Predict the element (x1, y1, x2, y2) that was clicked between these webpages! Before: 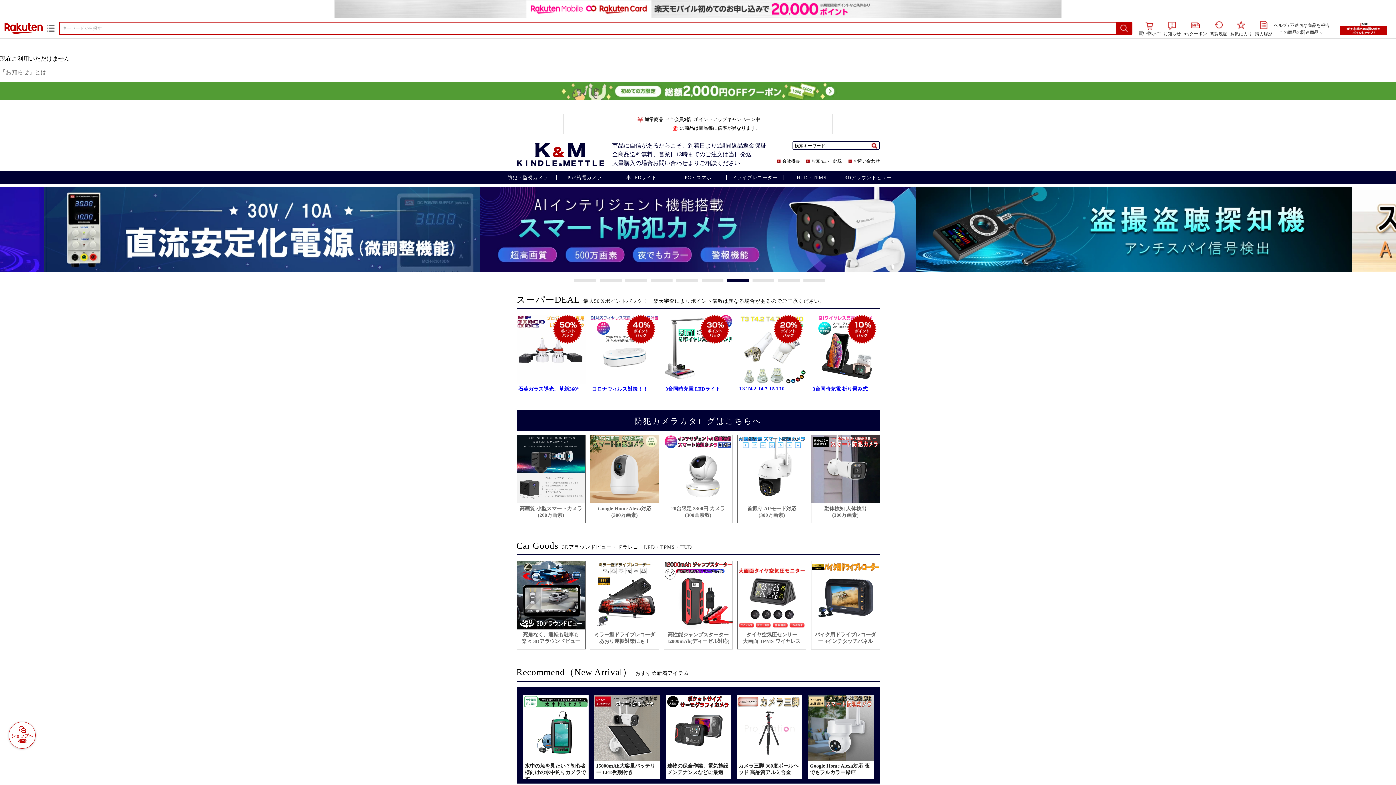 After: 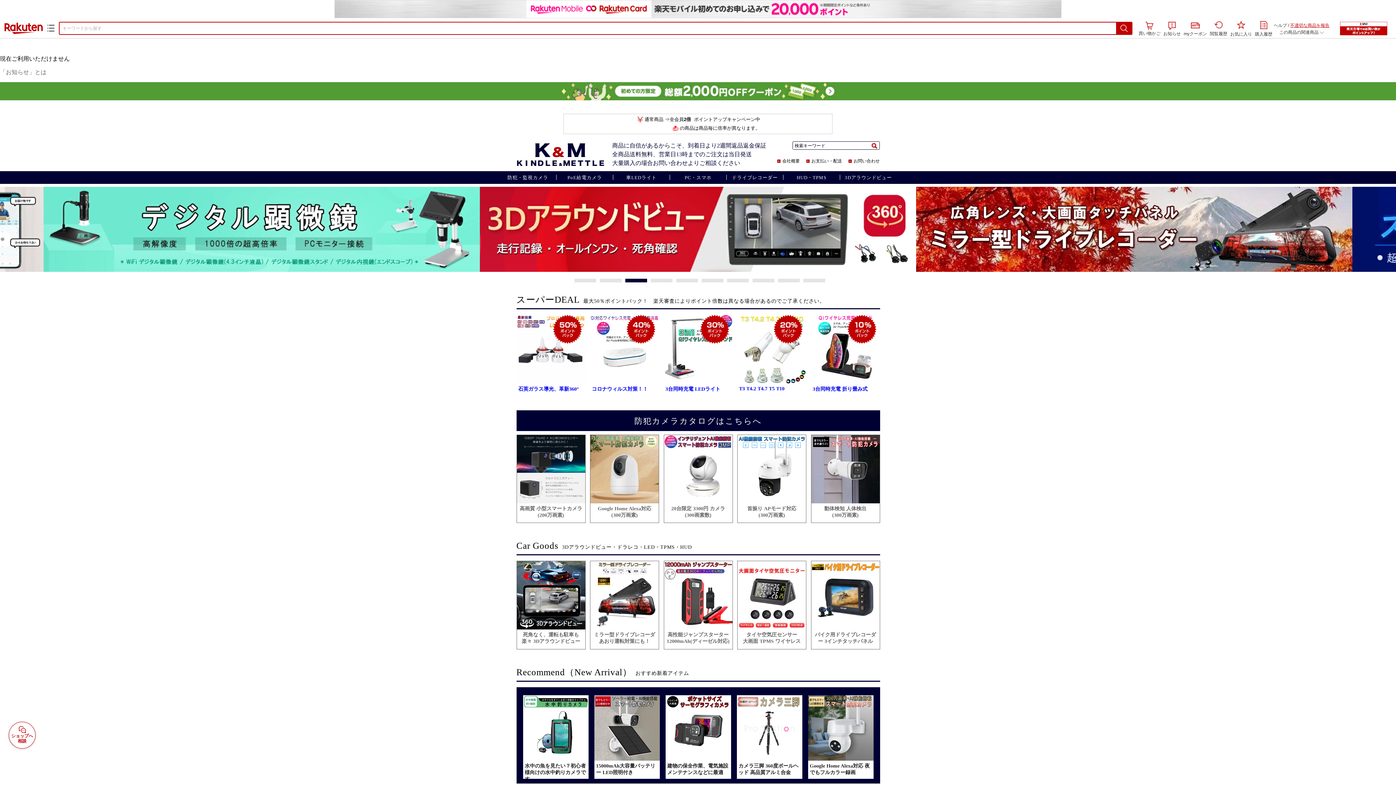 Action: label: 不適切な商品を報告 bbox: (1290, 22, 1329, 28)